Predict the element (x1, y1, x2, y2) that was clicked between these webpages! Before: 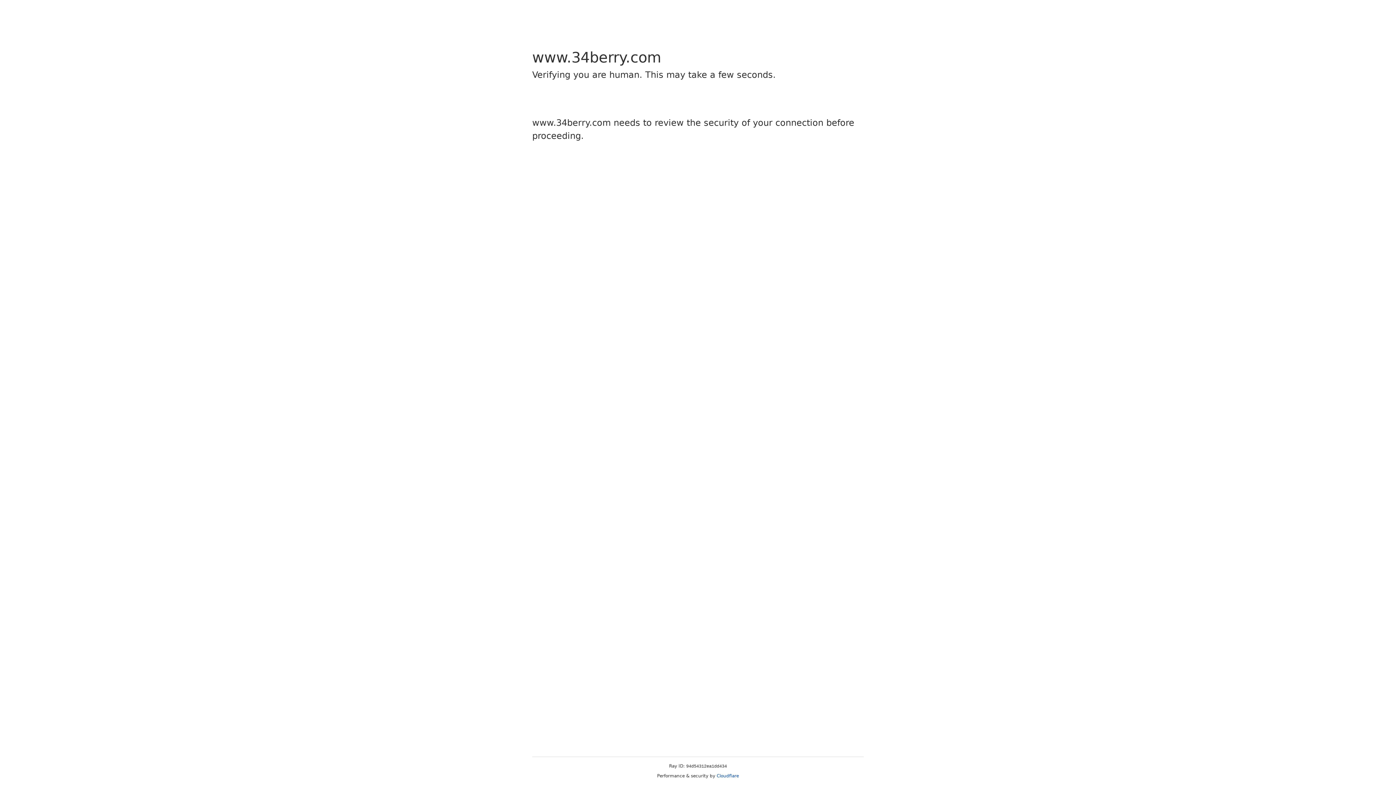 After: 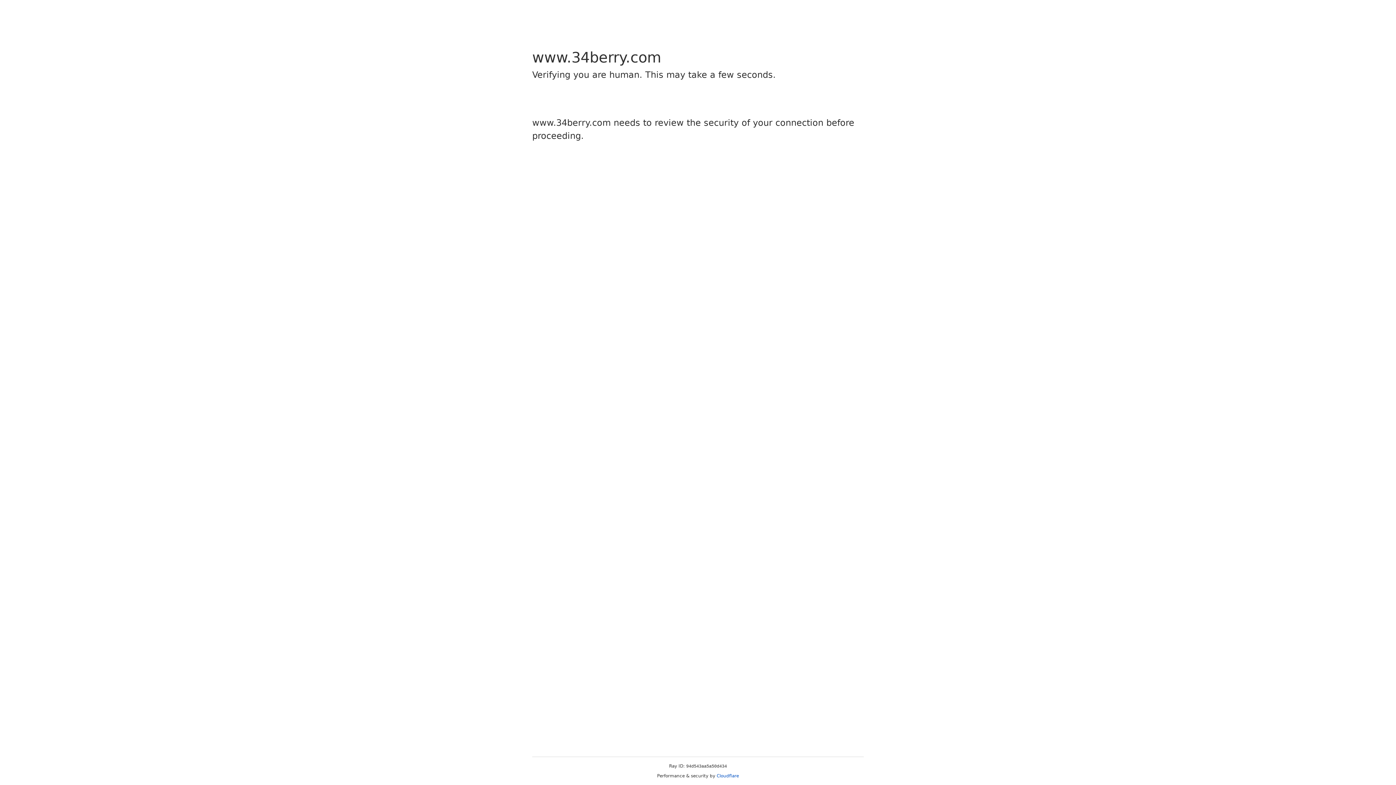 Action: label: Cloudflare bbox: (716, 773, 739, 778)